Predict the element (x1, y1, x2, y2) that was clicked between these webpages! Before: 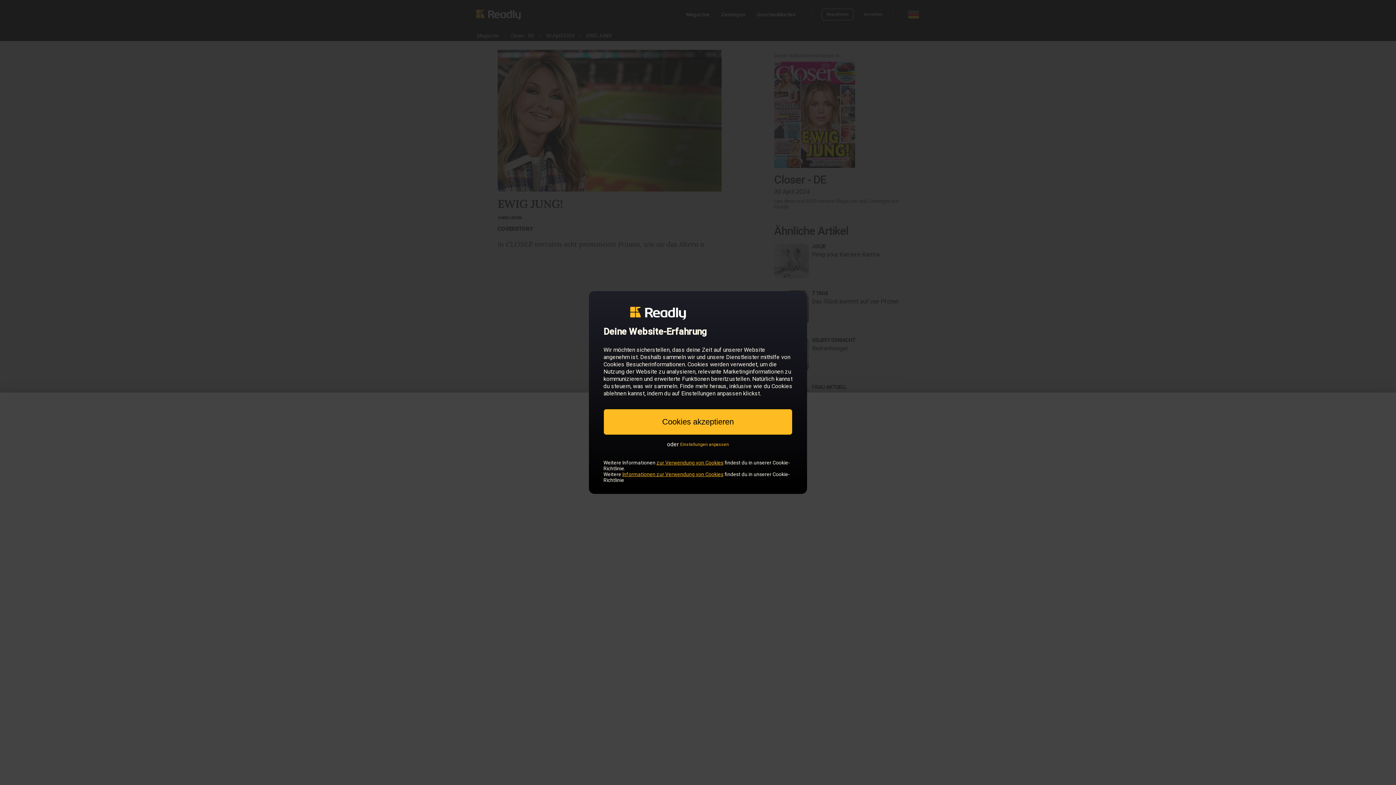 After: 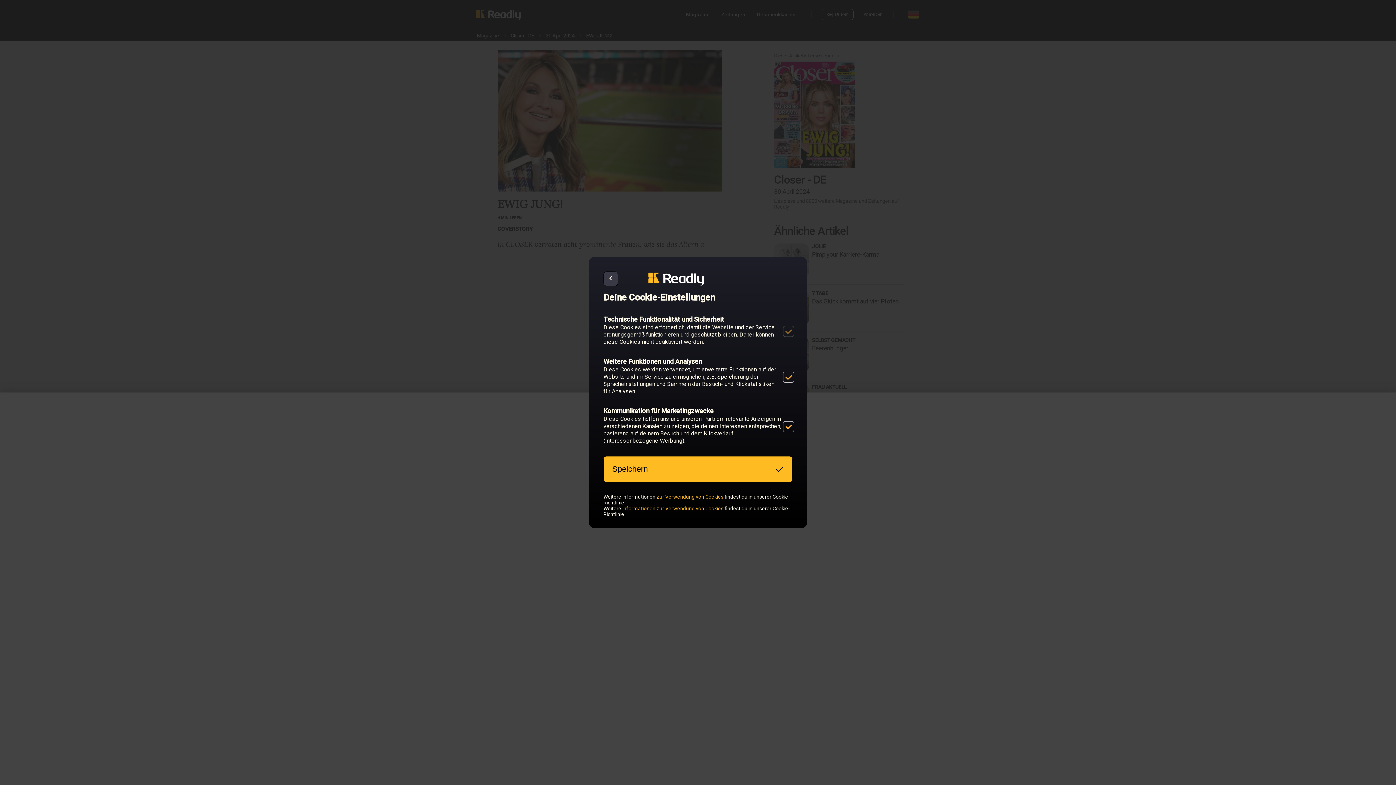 Action: bbox: (680, 442, 729, 447) label: Einstellungen anpassen